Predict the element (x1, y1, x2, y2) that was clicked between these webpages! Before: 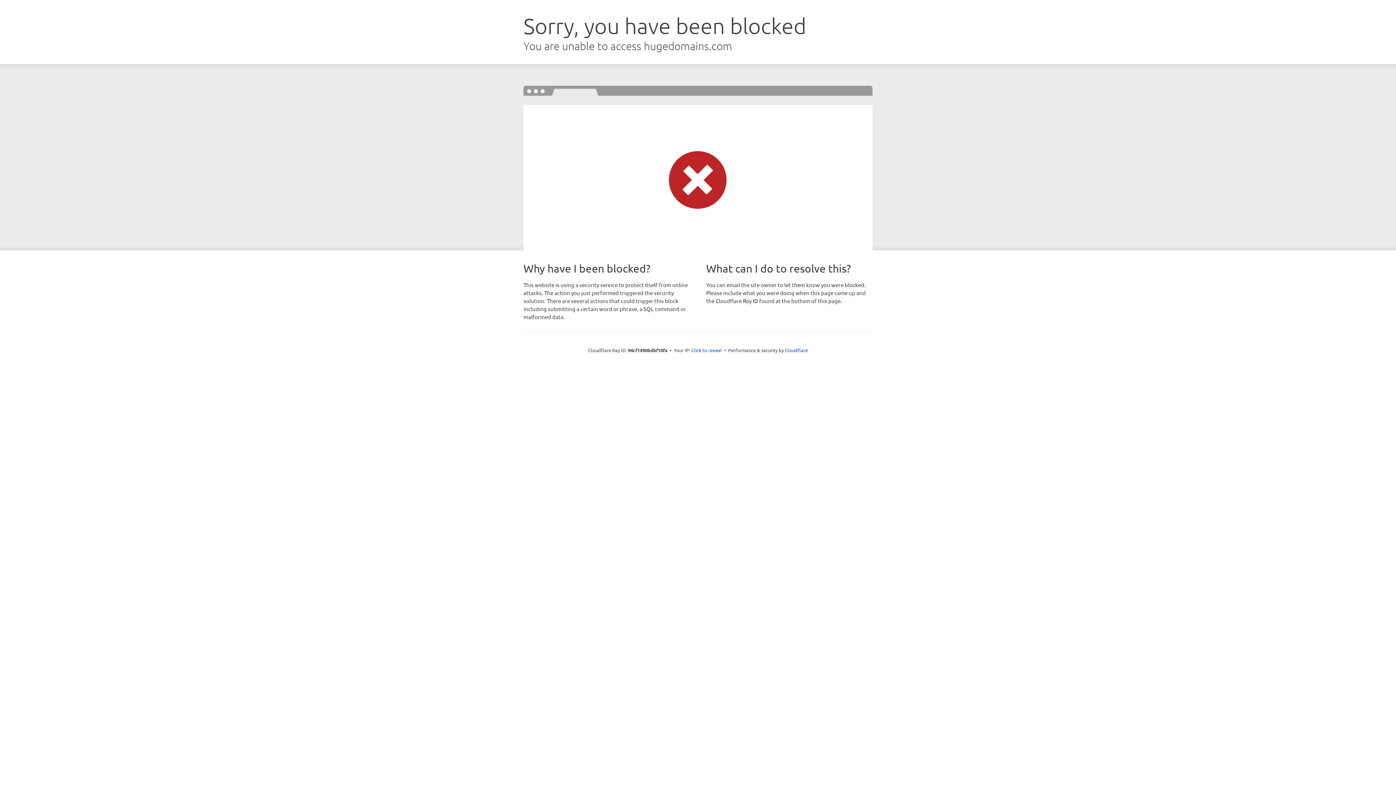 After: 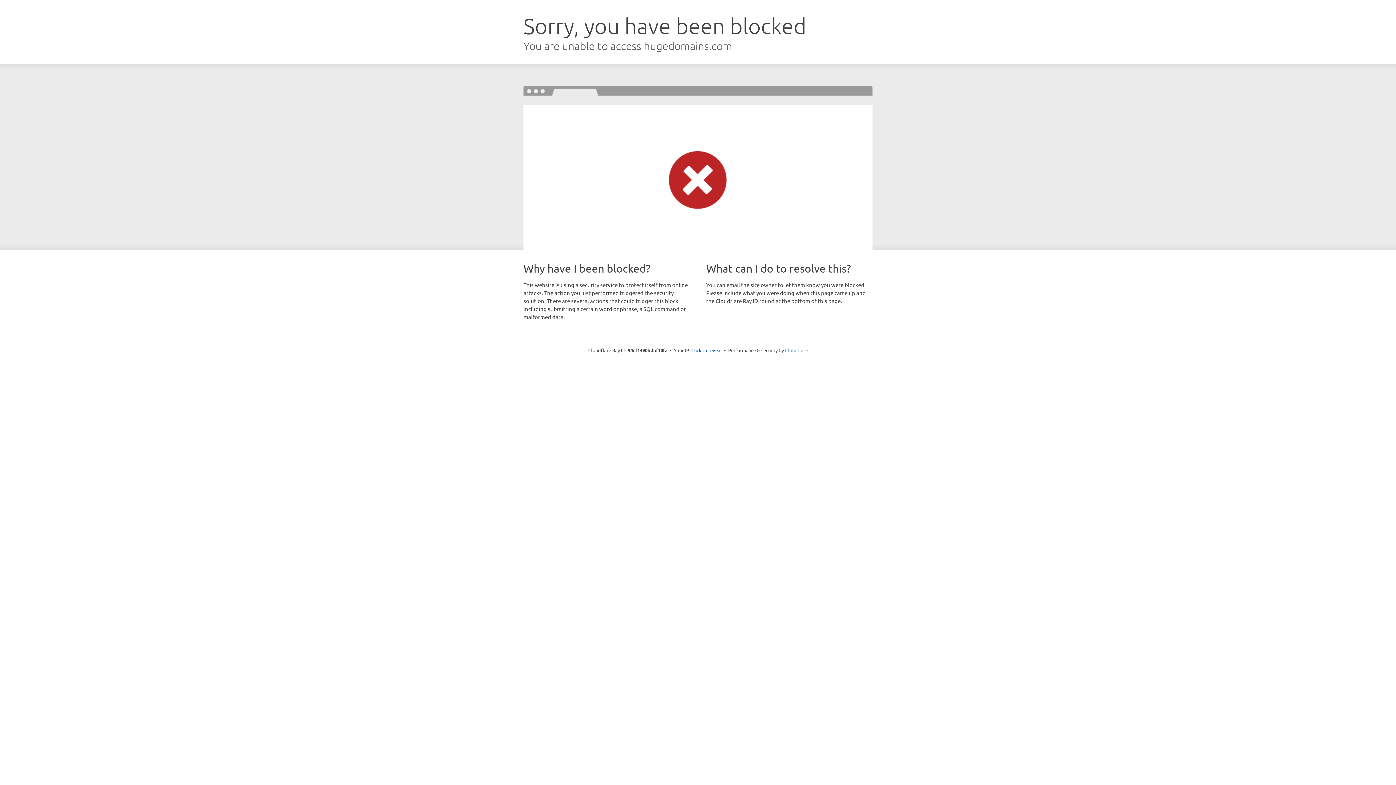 Action: label: Cloudflare bbox: (785, 347, 808, 353)